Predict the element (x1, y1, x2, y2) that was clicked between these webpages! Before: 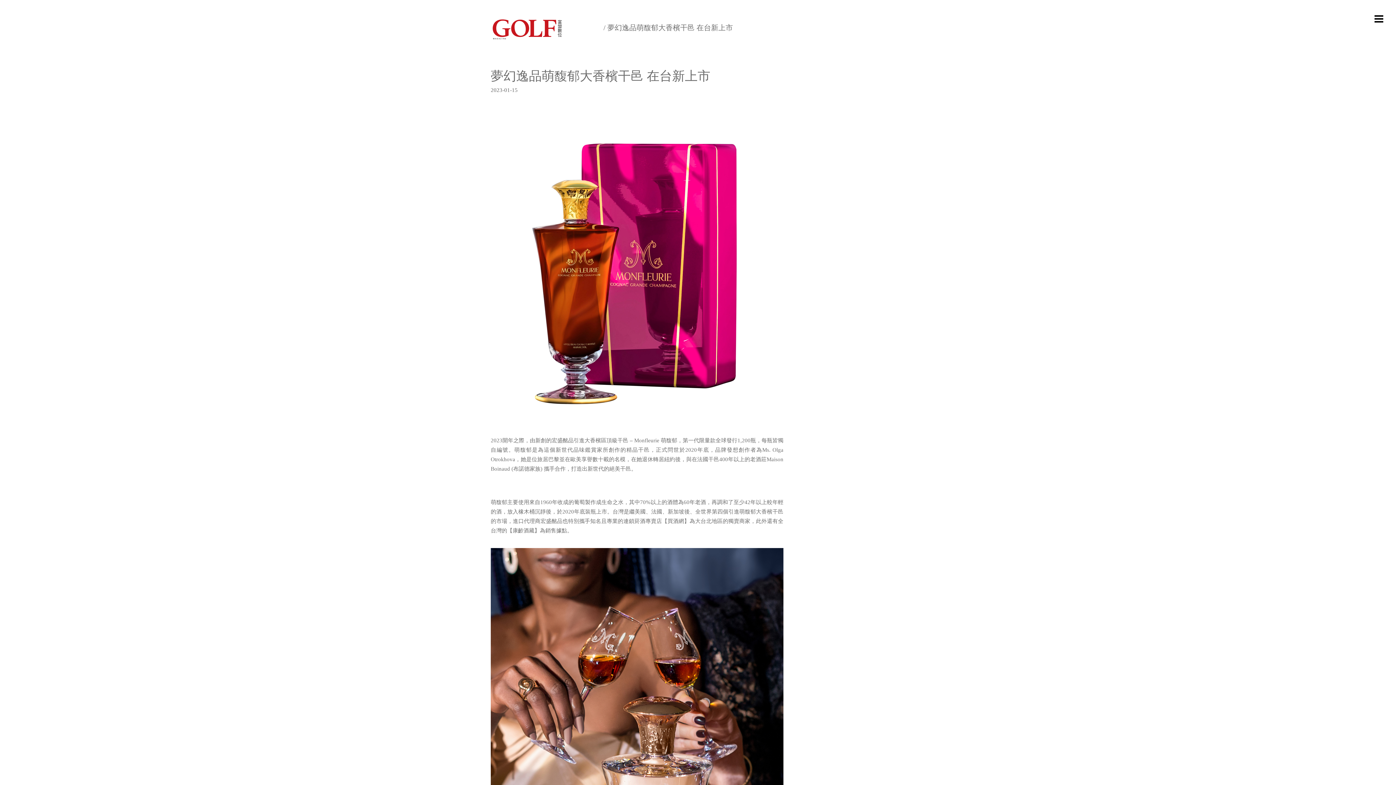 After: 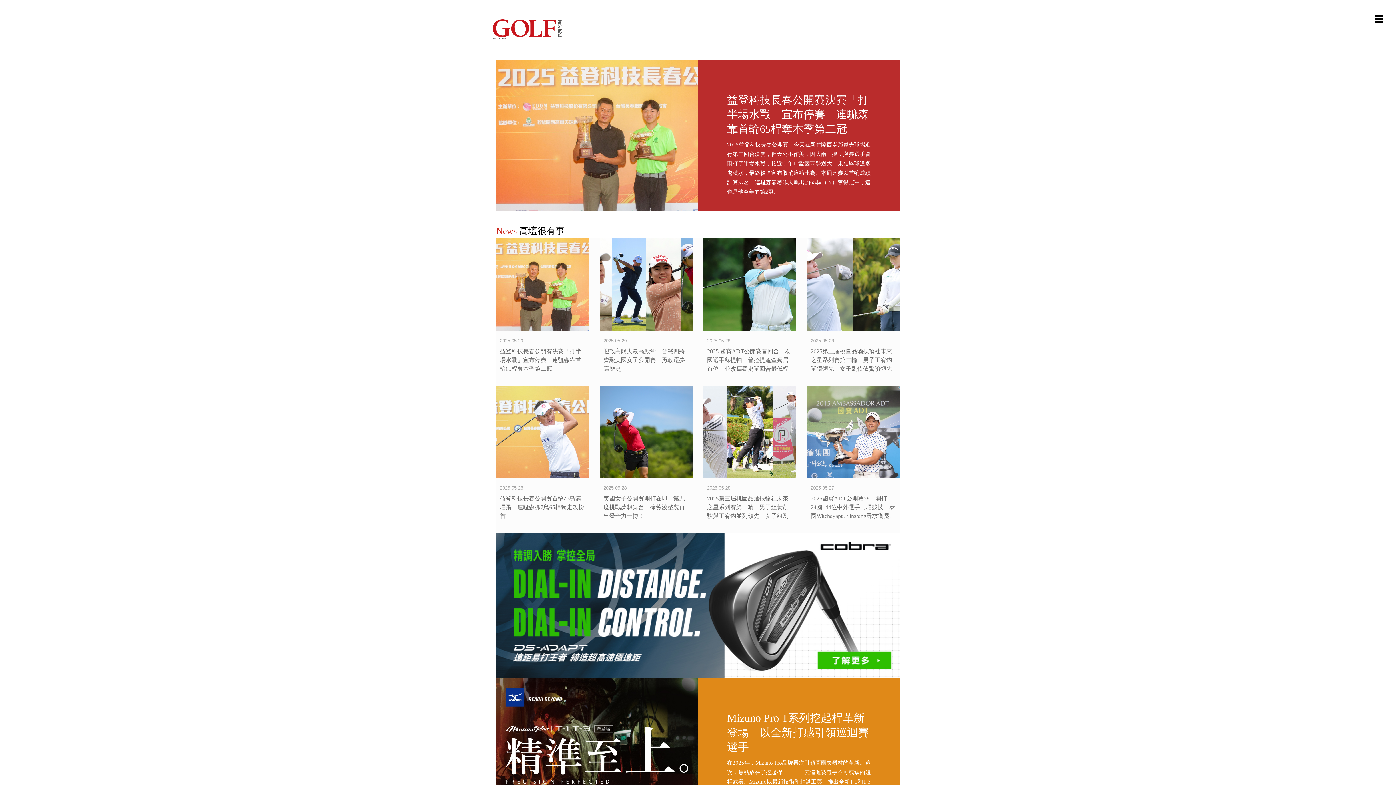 Action: bbox: (490, 25, 563, 31)